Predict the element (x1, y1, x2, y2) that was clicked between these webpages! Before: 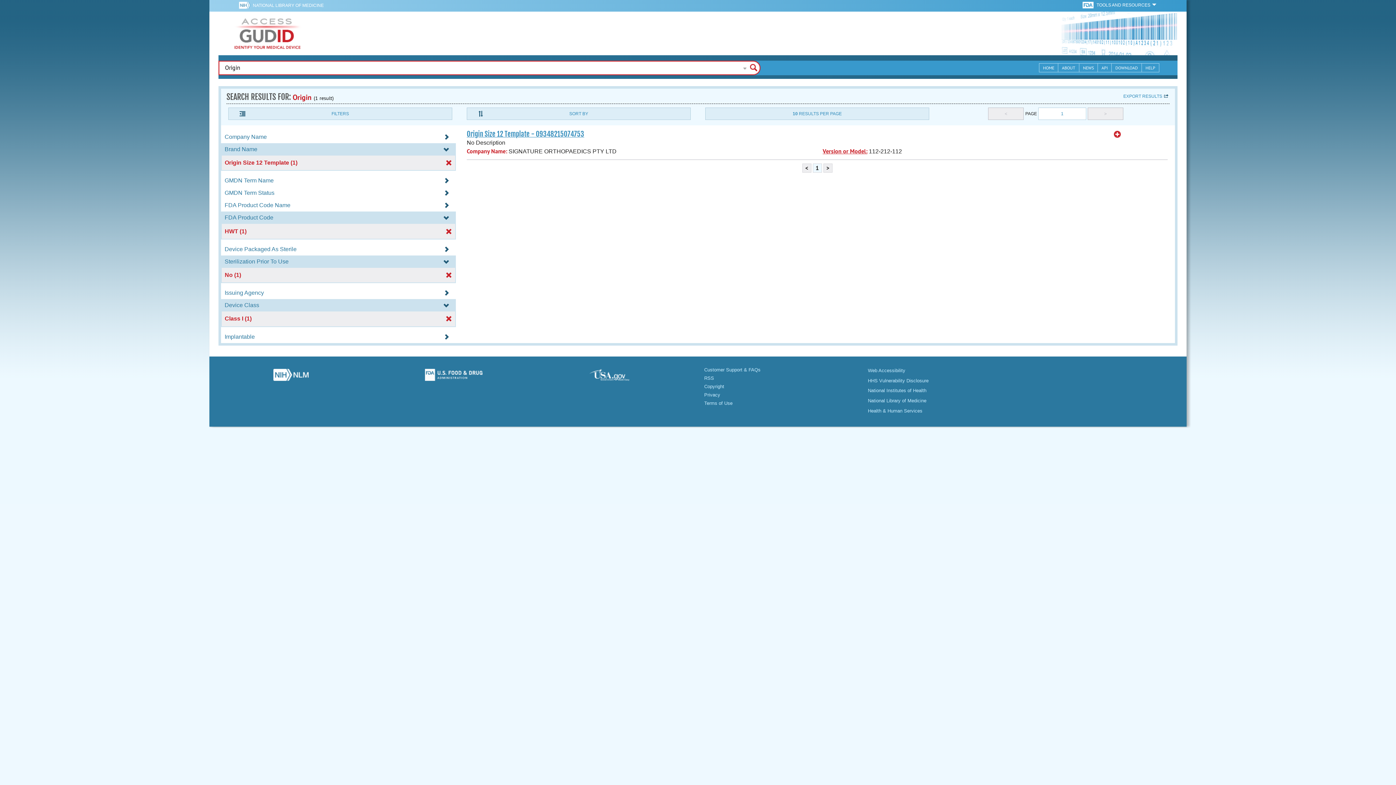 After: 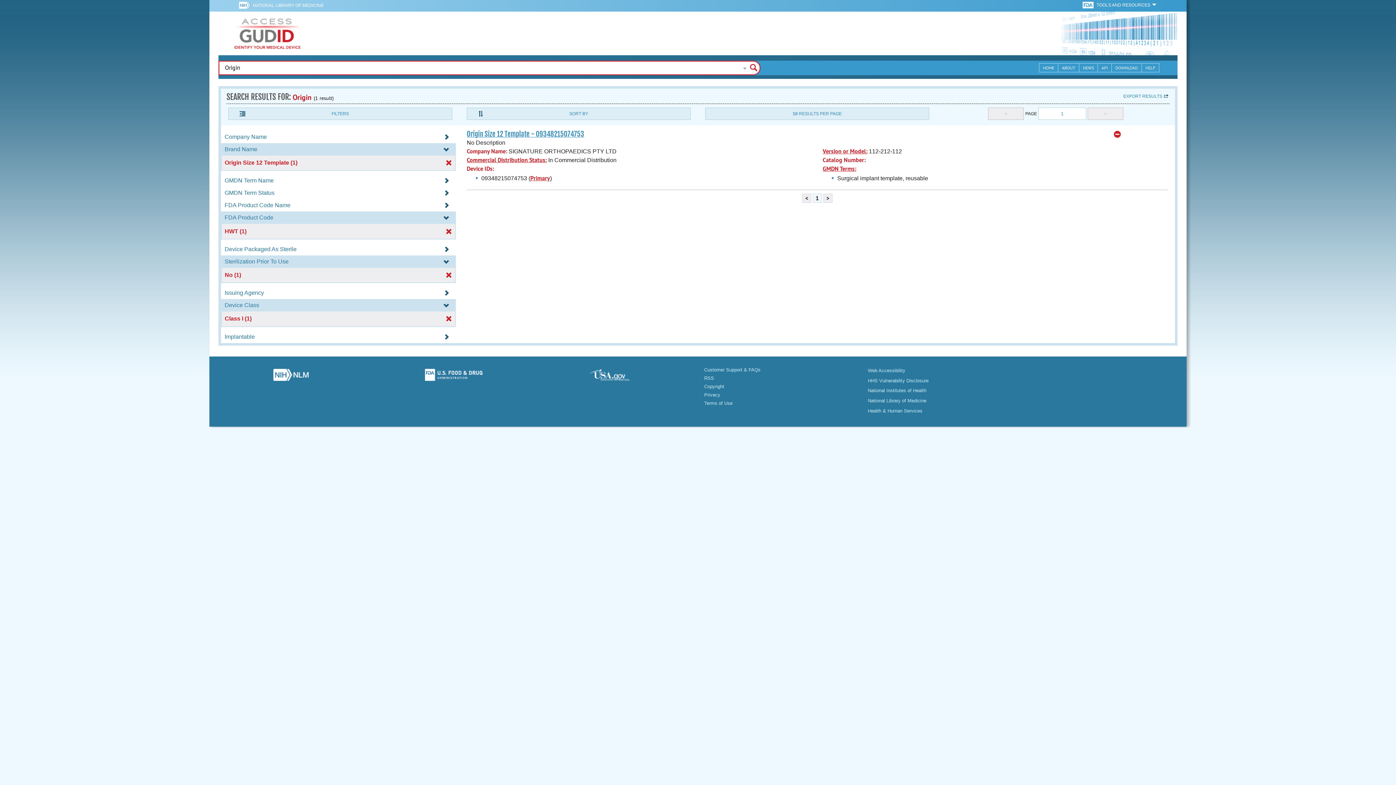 Action: bbox: (1114, 130, 1121, 138)